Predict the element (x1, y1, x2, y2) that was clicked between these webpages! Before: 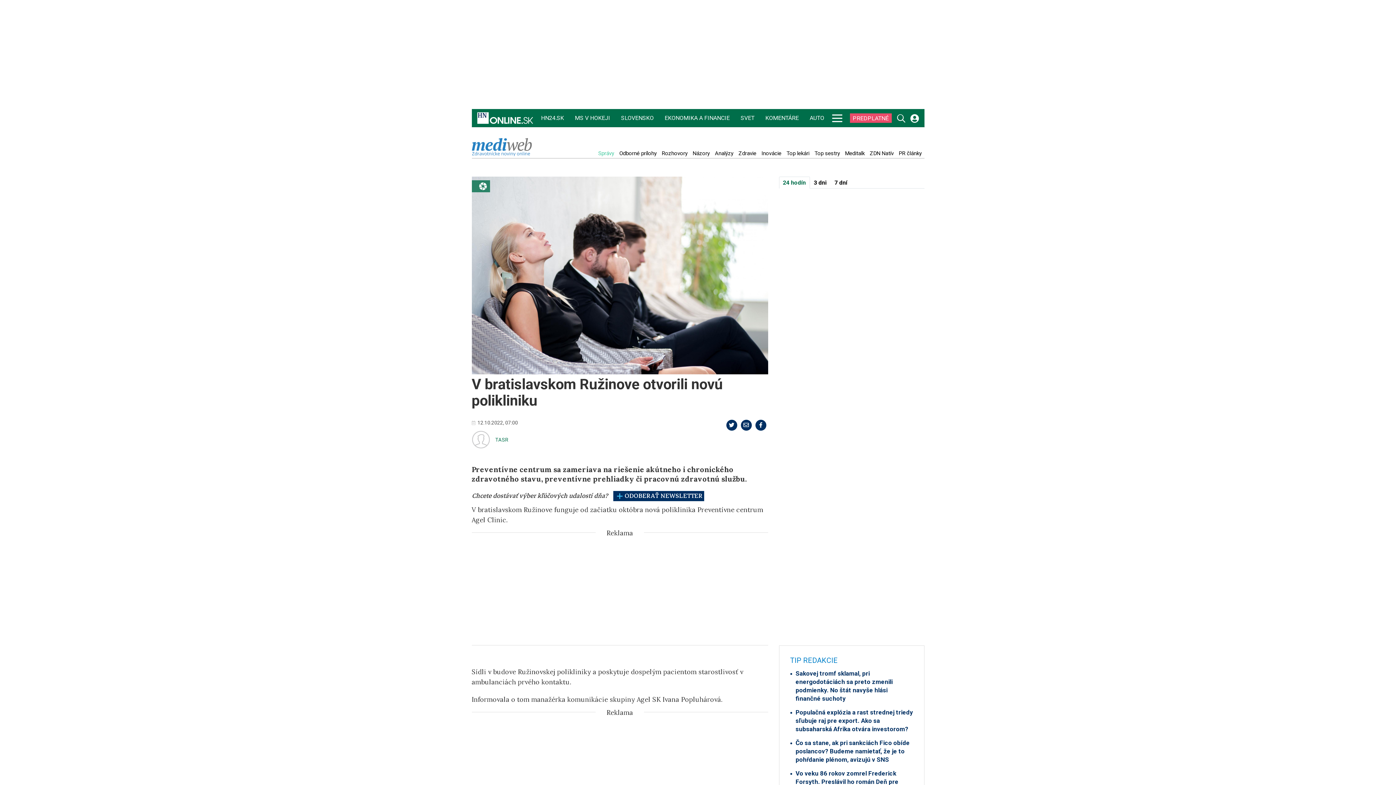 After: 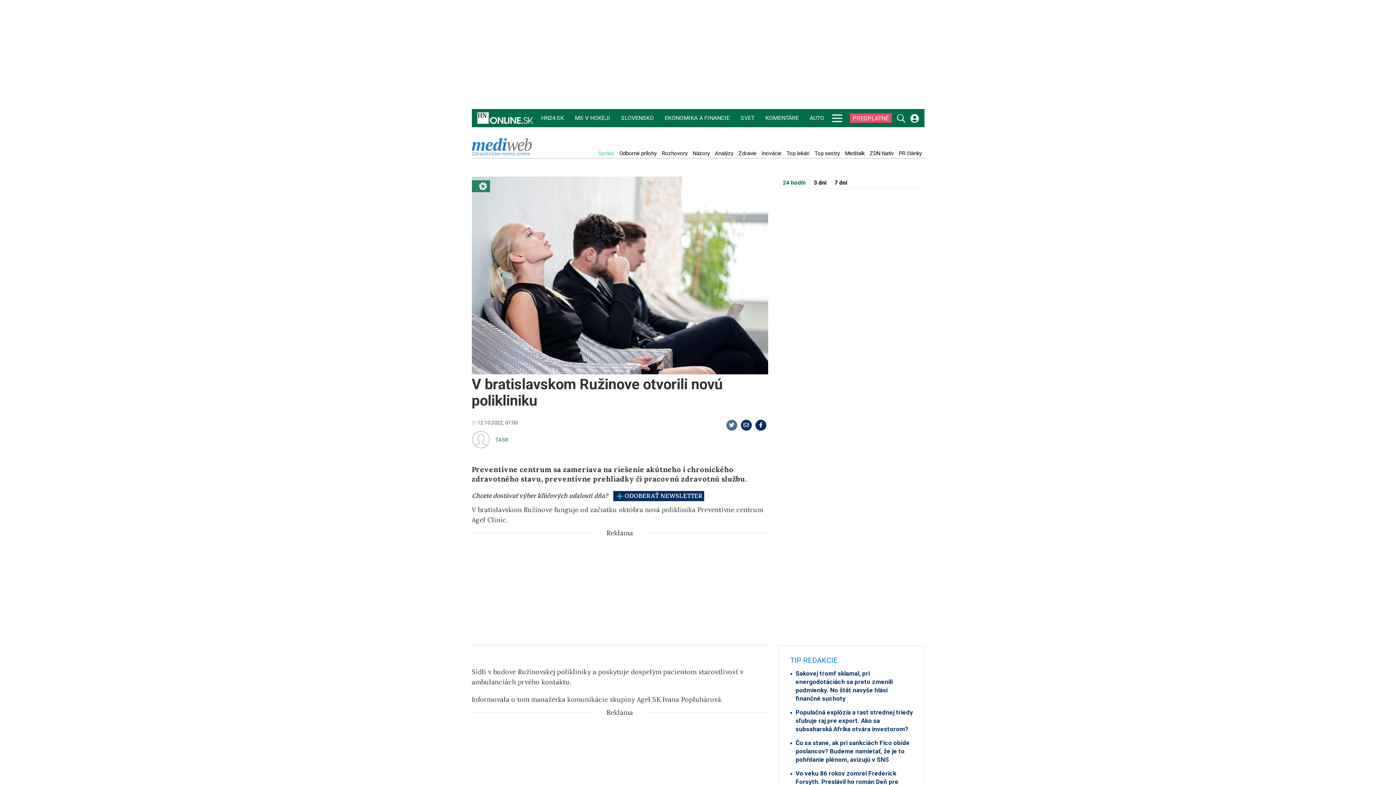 Action: bbox: (726, 419, 737, 430)